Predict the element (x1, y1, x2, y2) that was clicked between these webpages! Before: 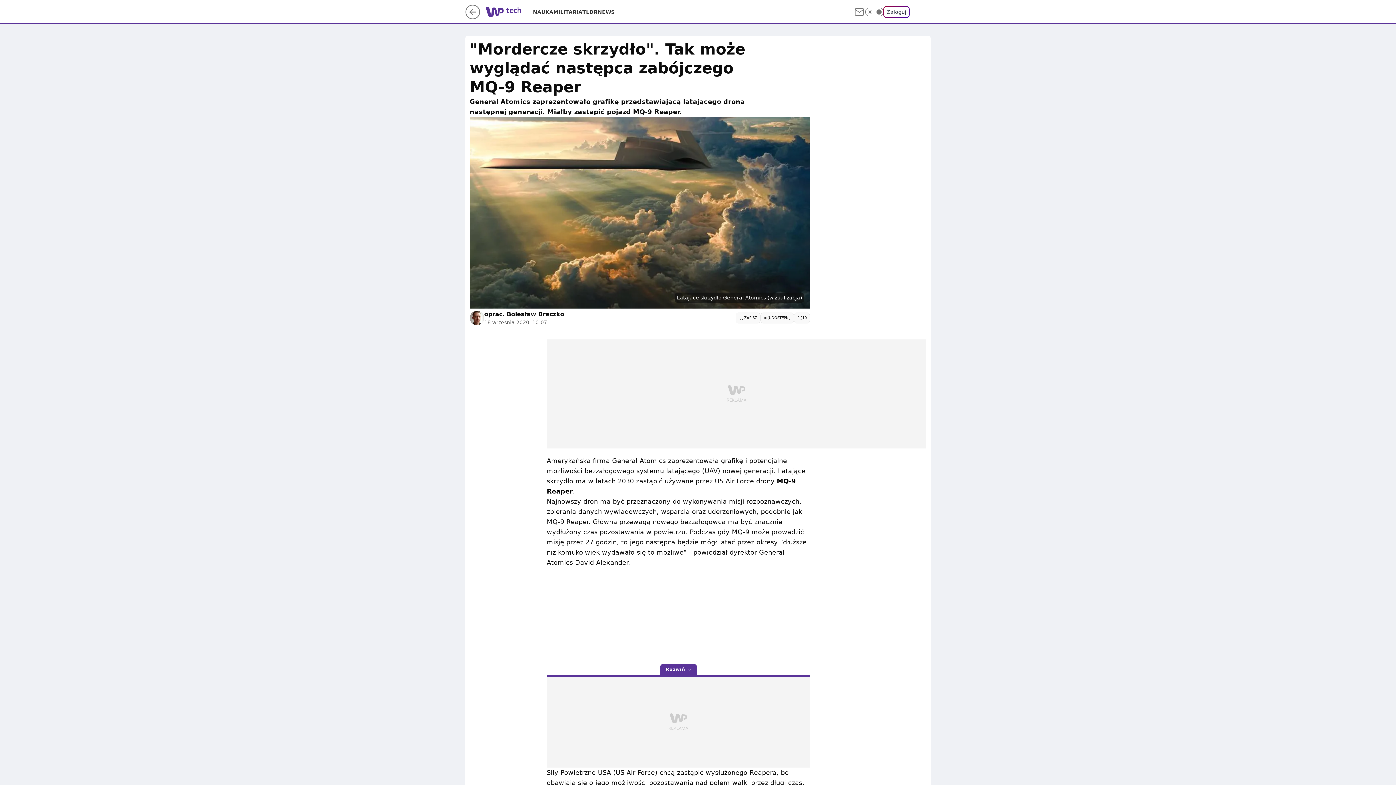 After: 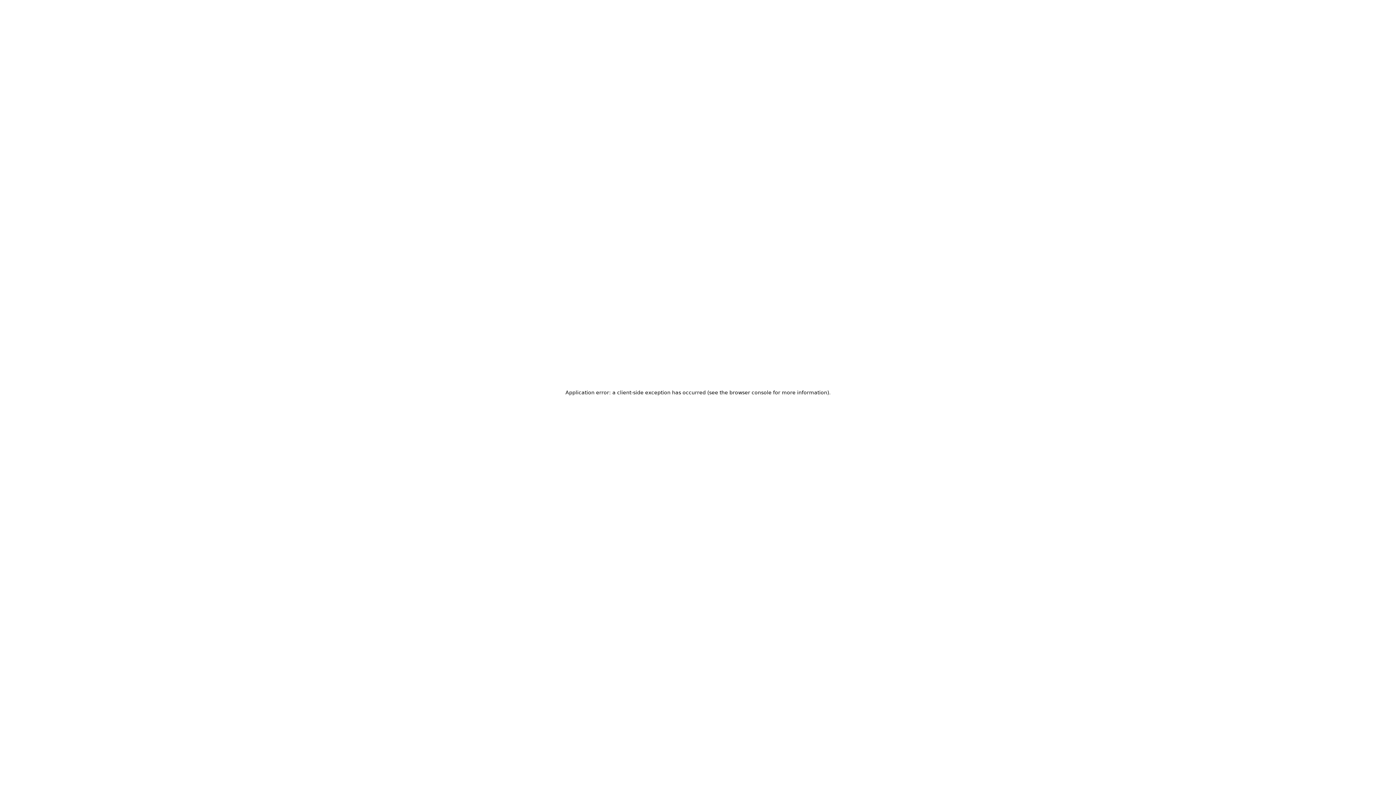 Action: label: Zaloguj bbox: (883, 6, 909, 17)